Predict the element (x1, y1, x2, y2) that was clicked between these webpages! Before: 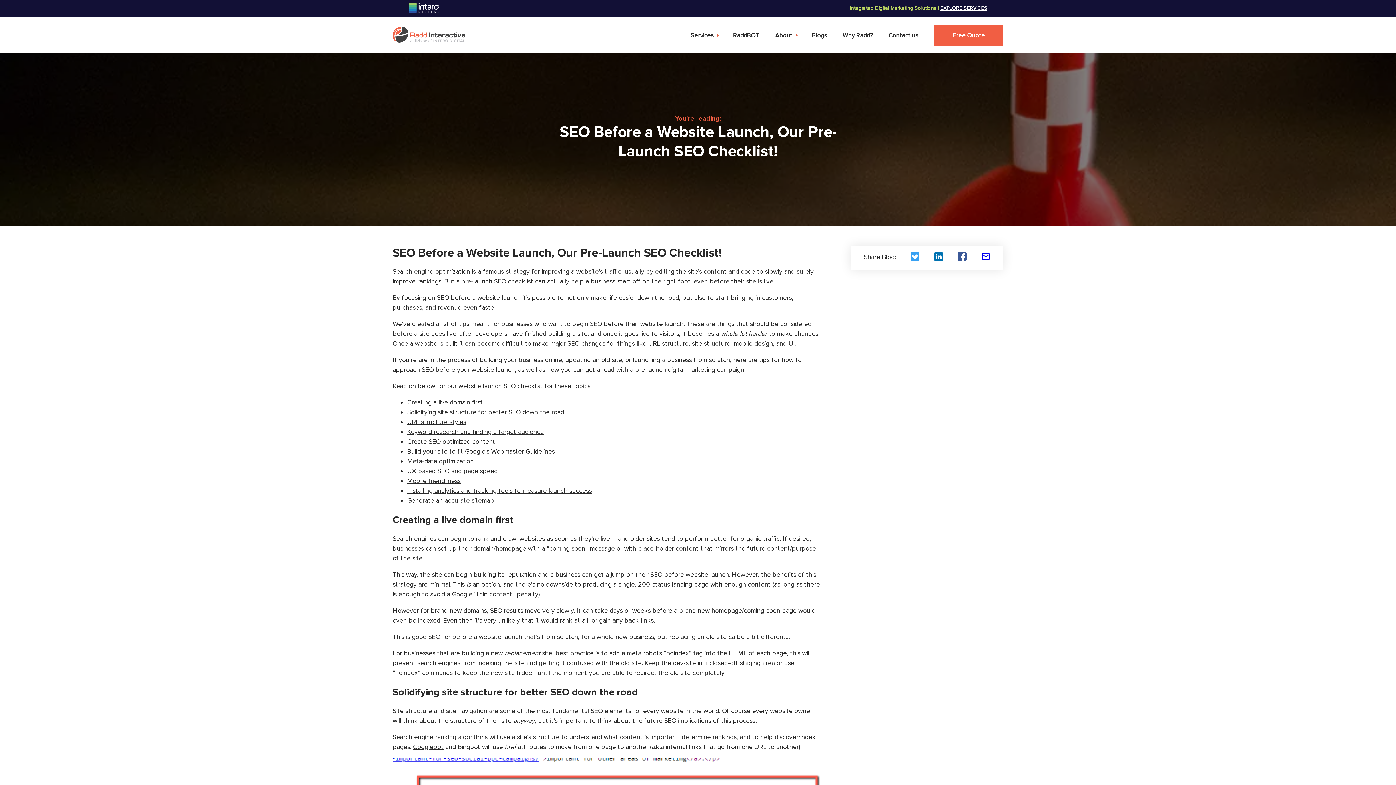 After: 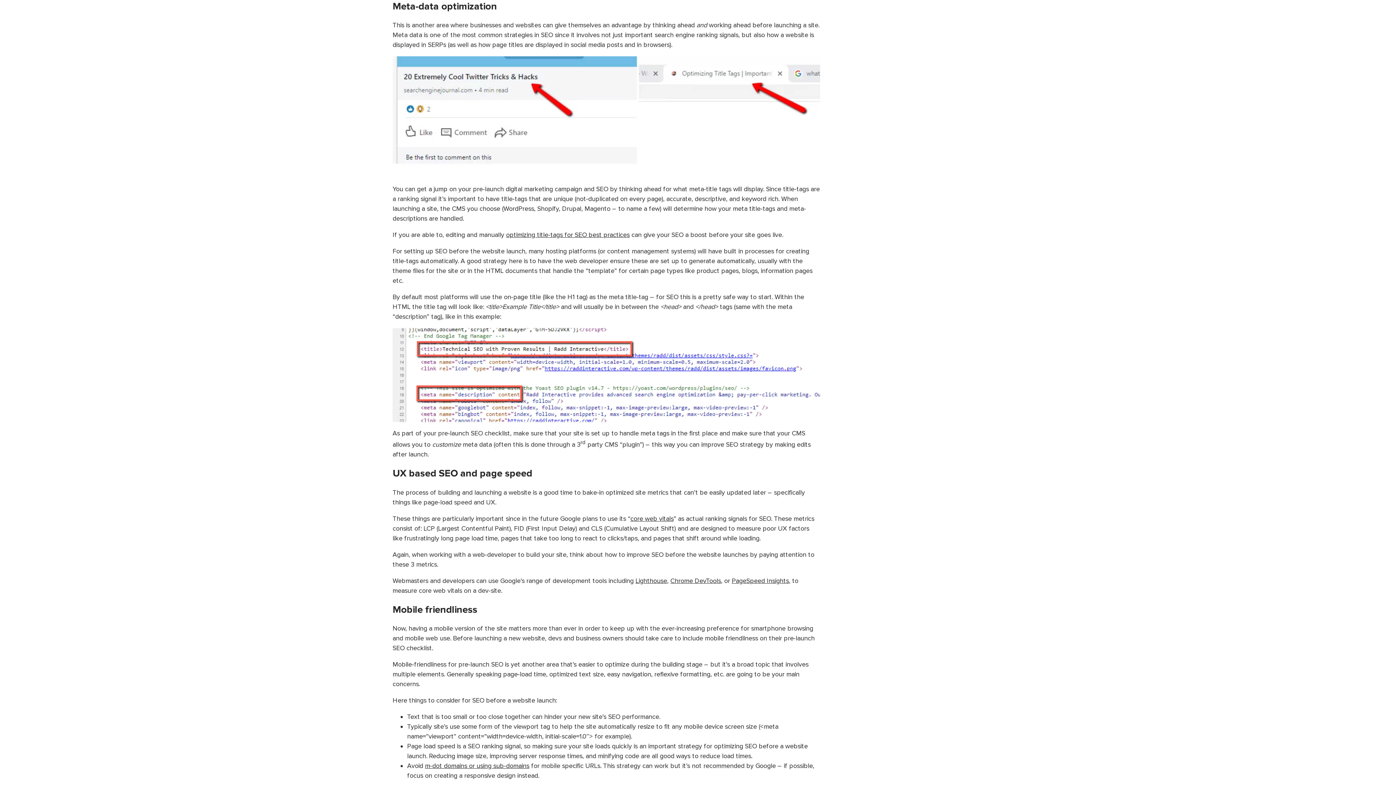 Action: bbox: (407, 457, 473, 465) label: Meta-data optimization